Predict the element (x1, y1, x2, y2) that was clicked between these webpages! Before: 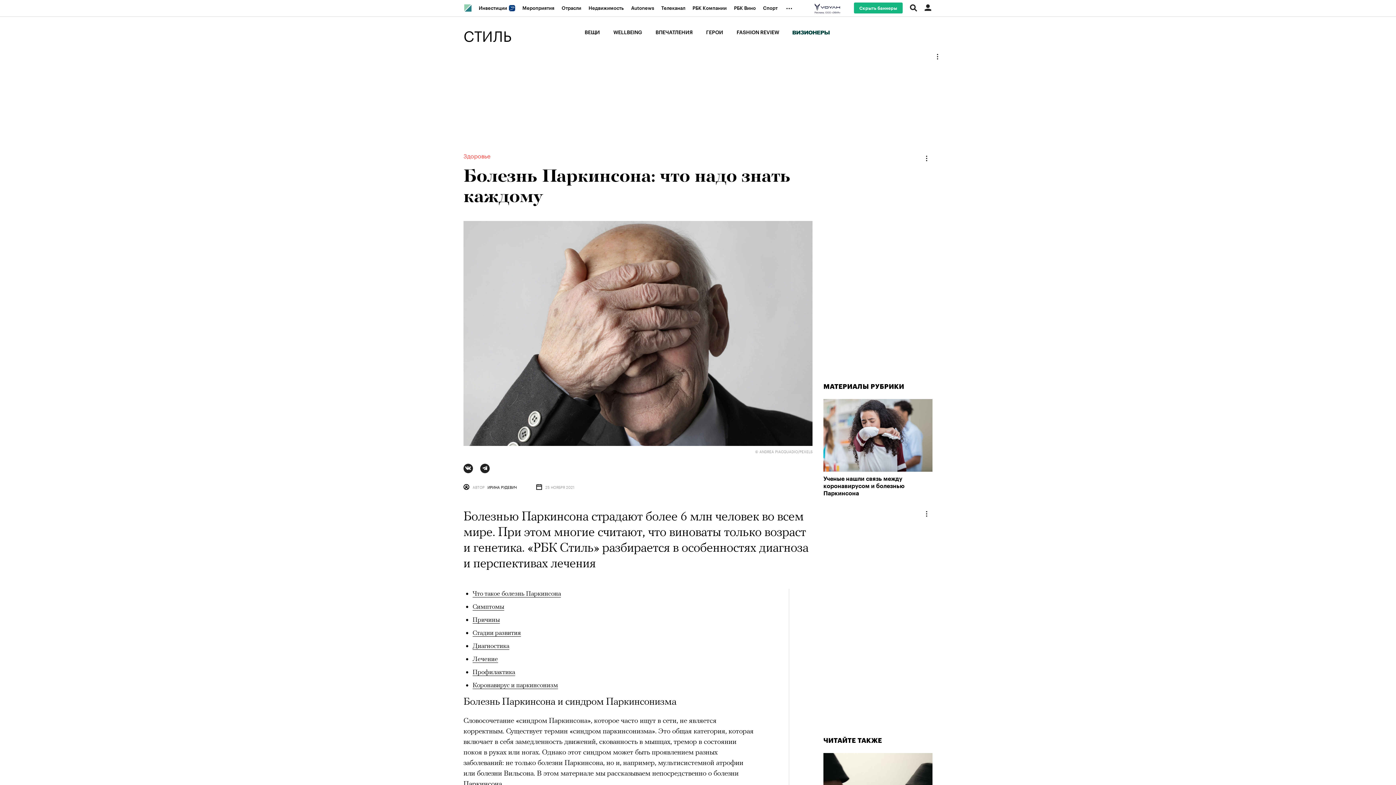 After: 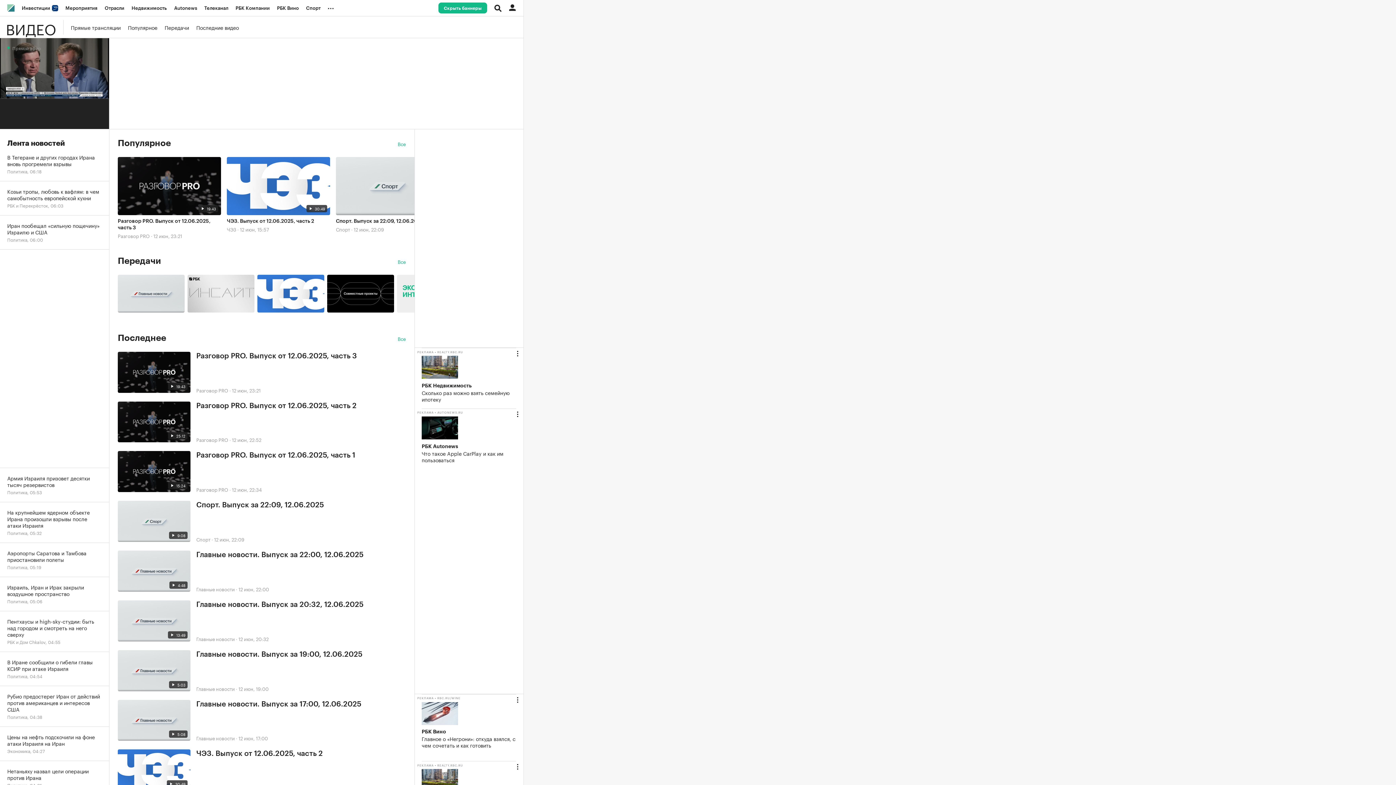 Action: bbox: (657, 0, 689, 16) label: Телеканал